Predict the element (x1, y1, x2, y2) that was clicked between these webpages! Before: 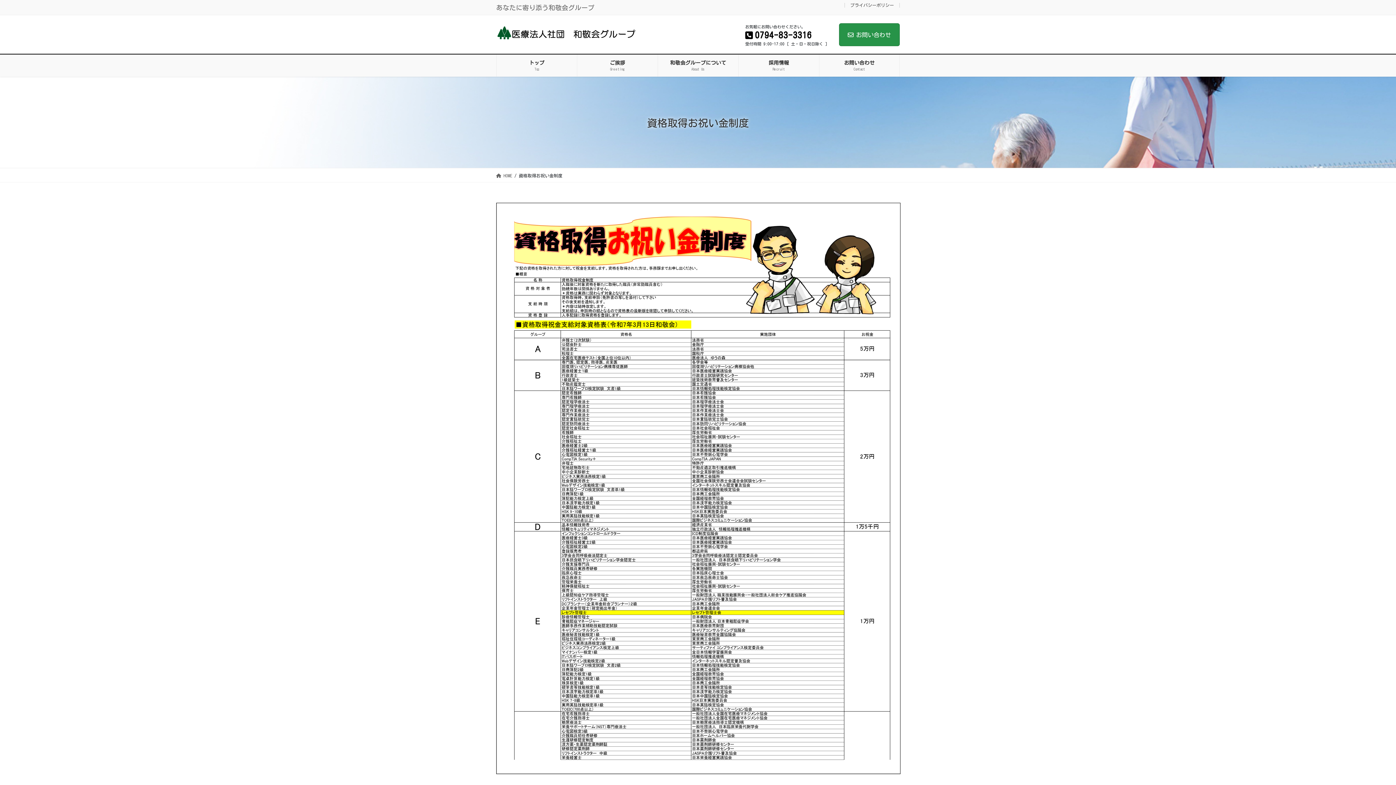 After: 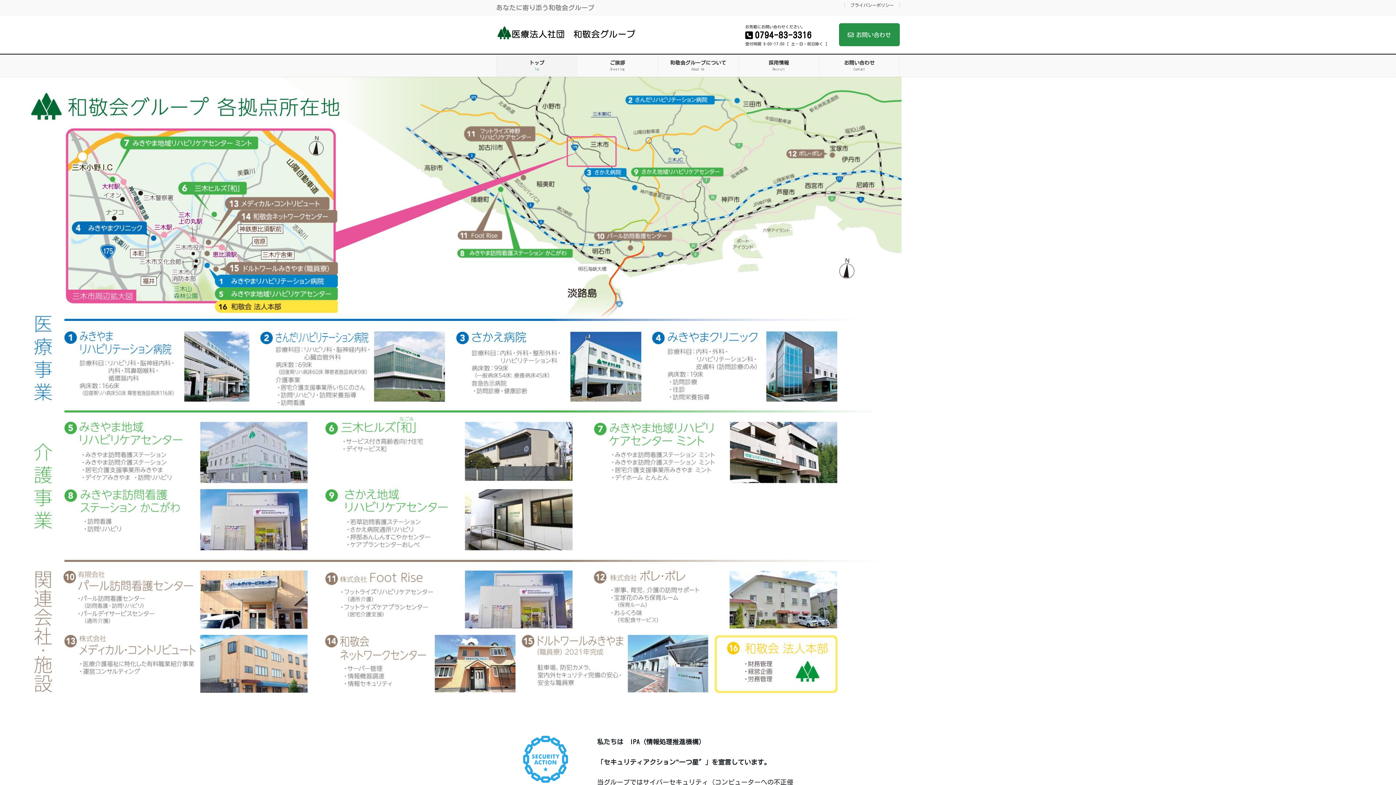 Action: label:  HOME bbox: (496, 172, 512, 178)